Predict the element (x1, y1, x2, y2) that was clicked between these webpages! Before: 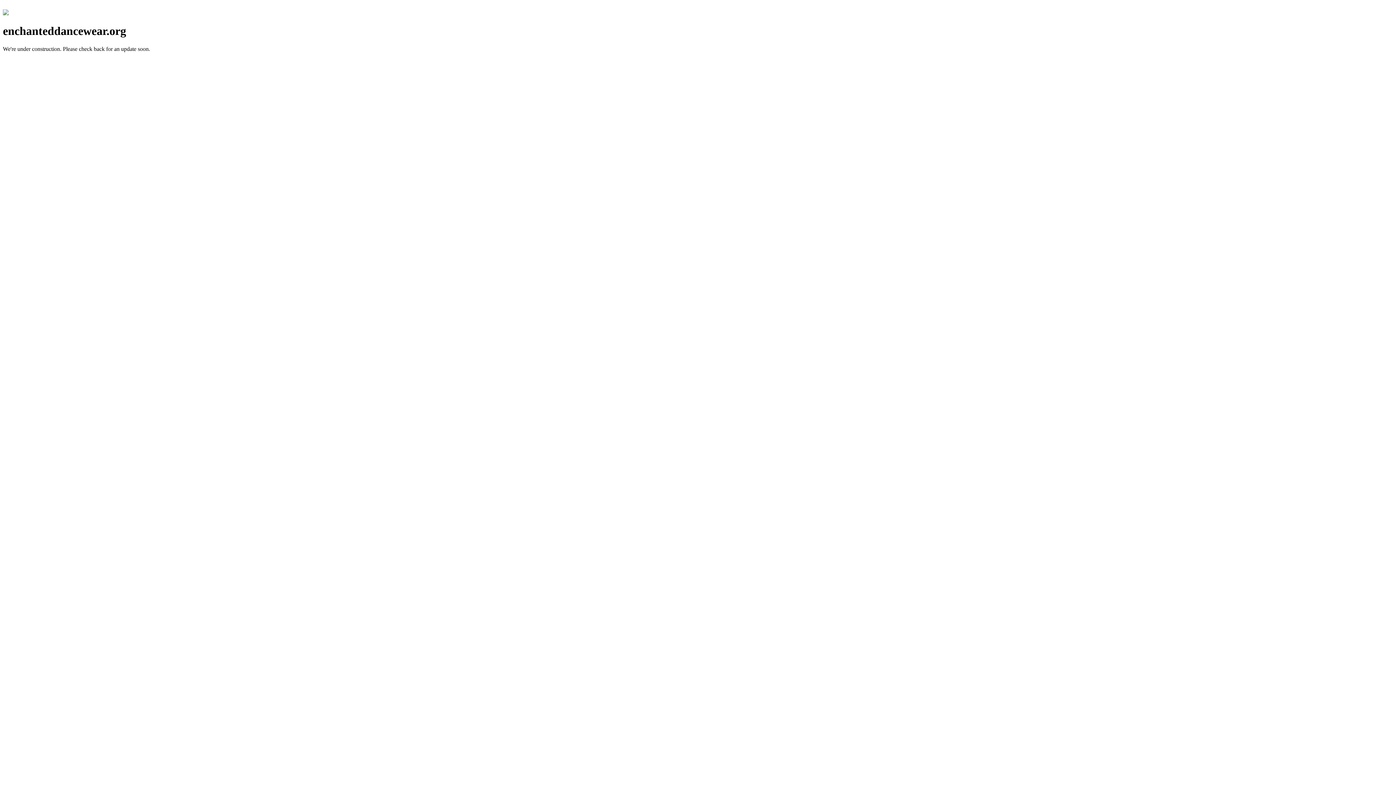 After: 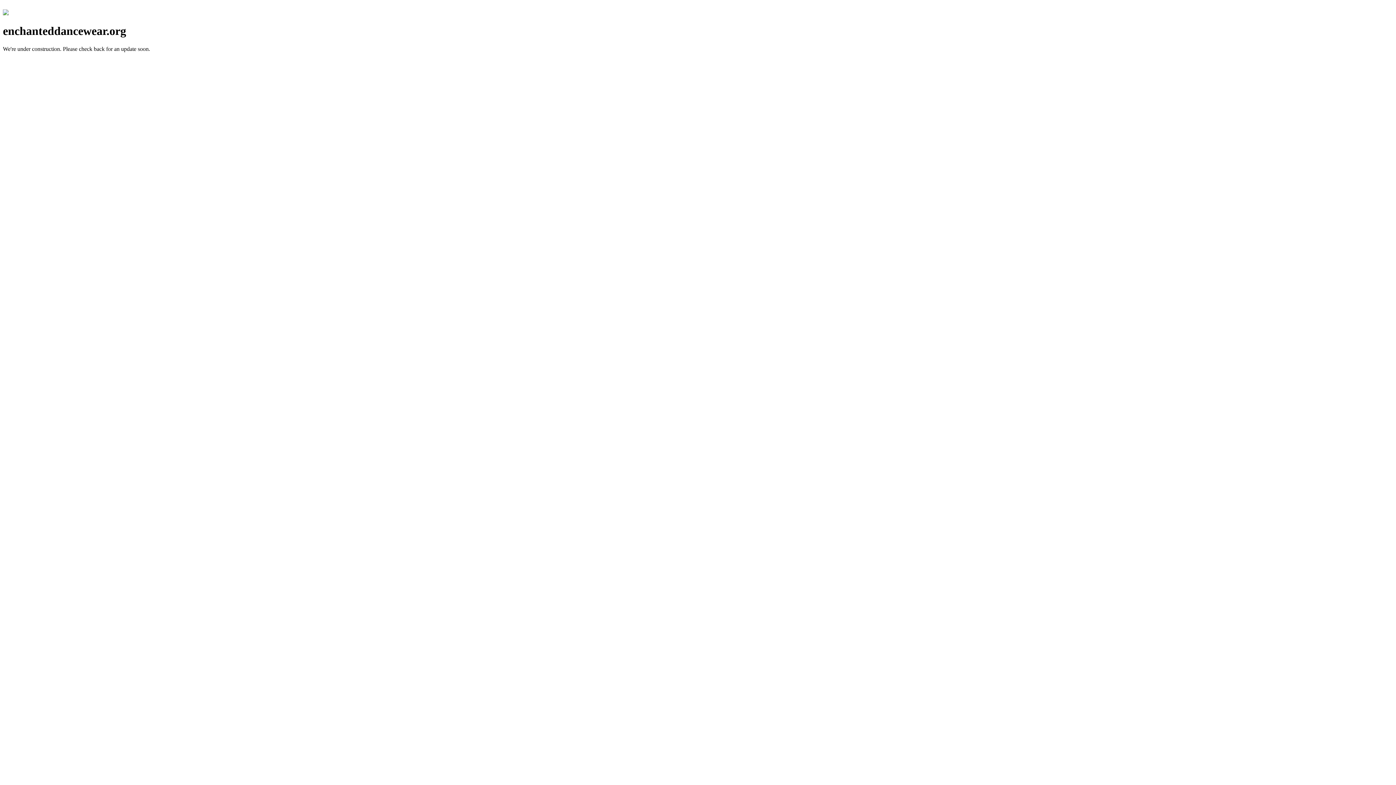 Action: bbox: (2, 10, 8, 16)